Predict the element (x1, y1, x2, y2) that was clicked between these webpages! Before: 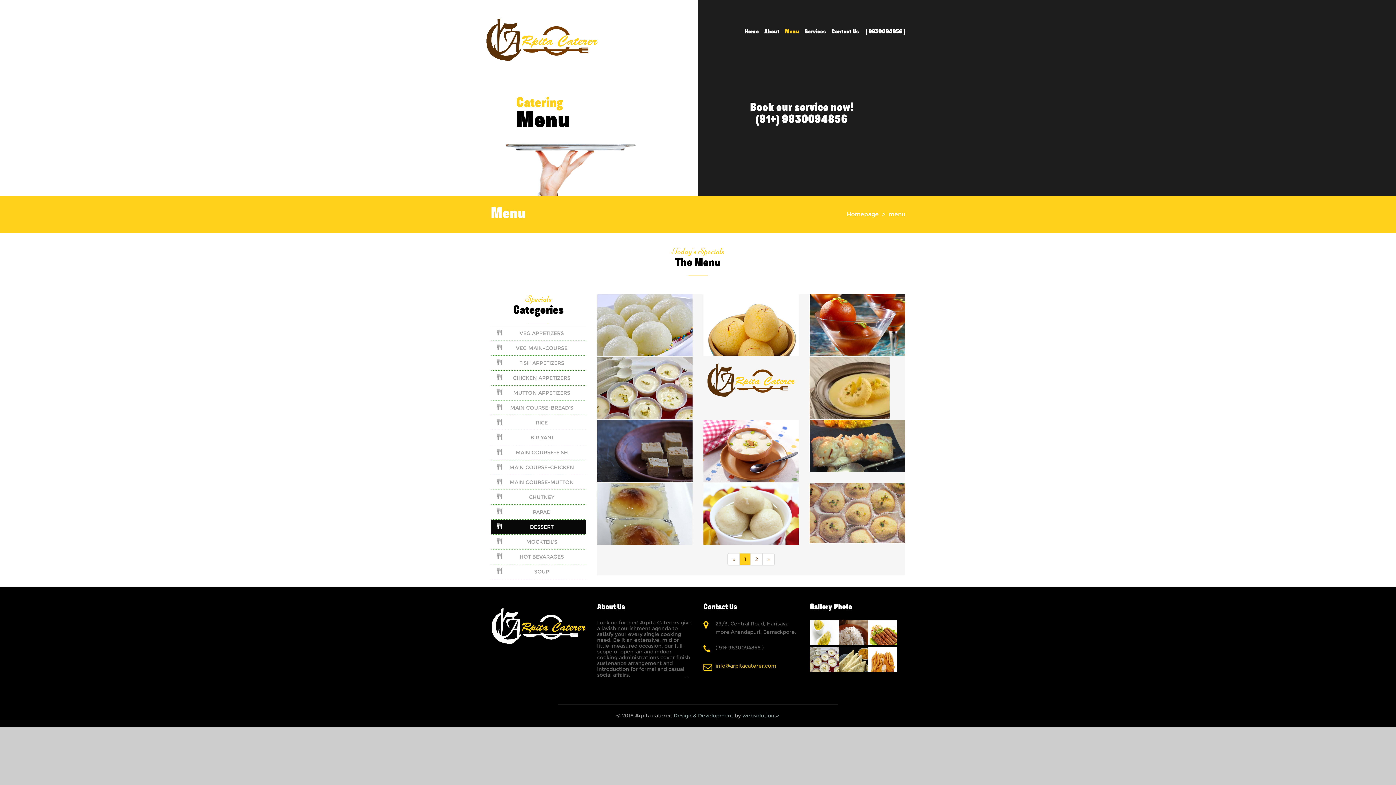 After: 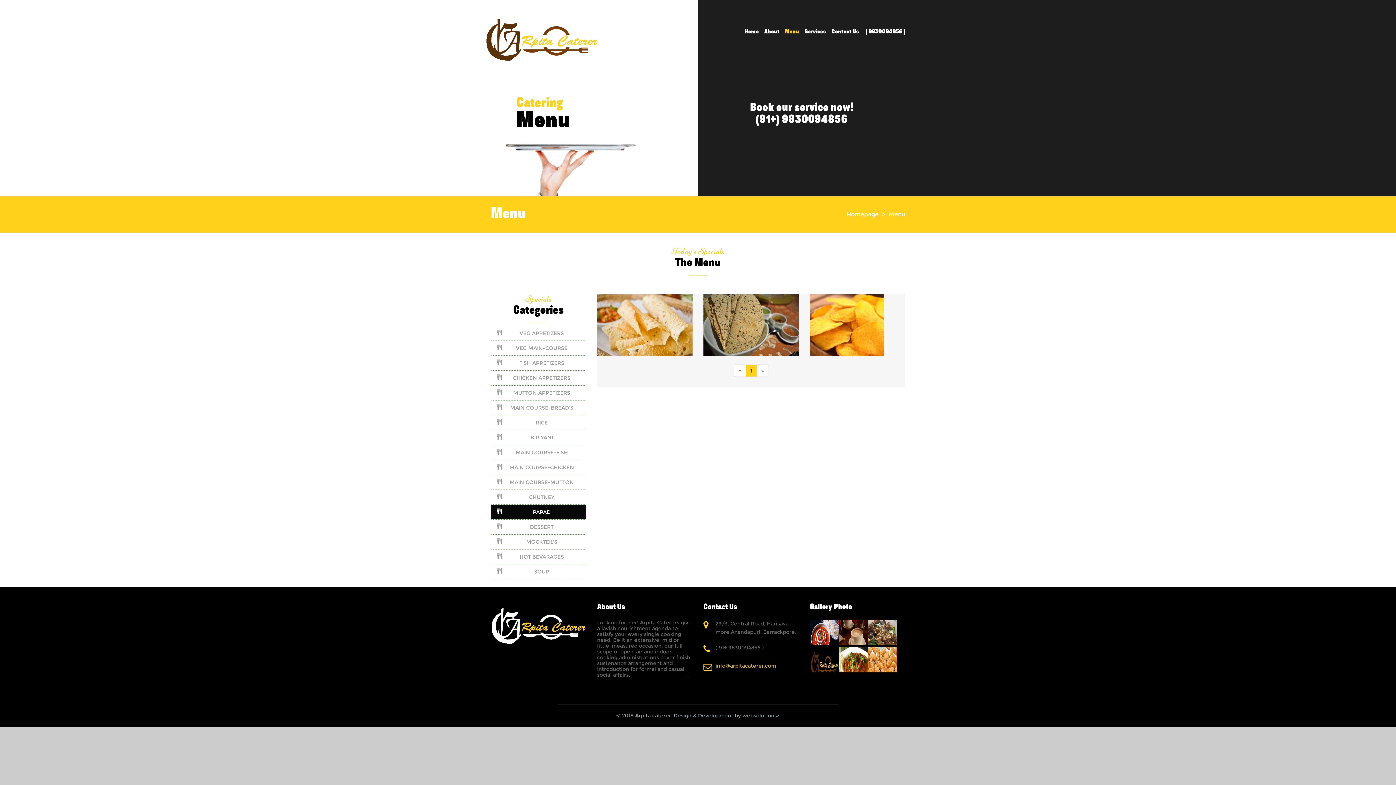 Action: label: PAPAD bbox: (491, 505, 586, 519)